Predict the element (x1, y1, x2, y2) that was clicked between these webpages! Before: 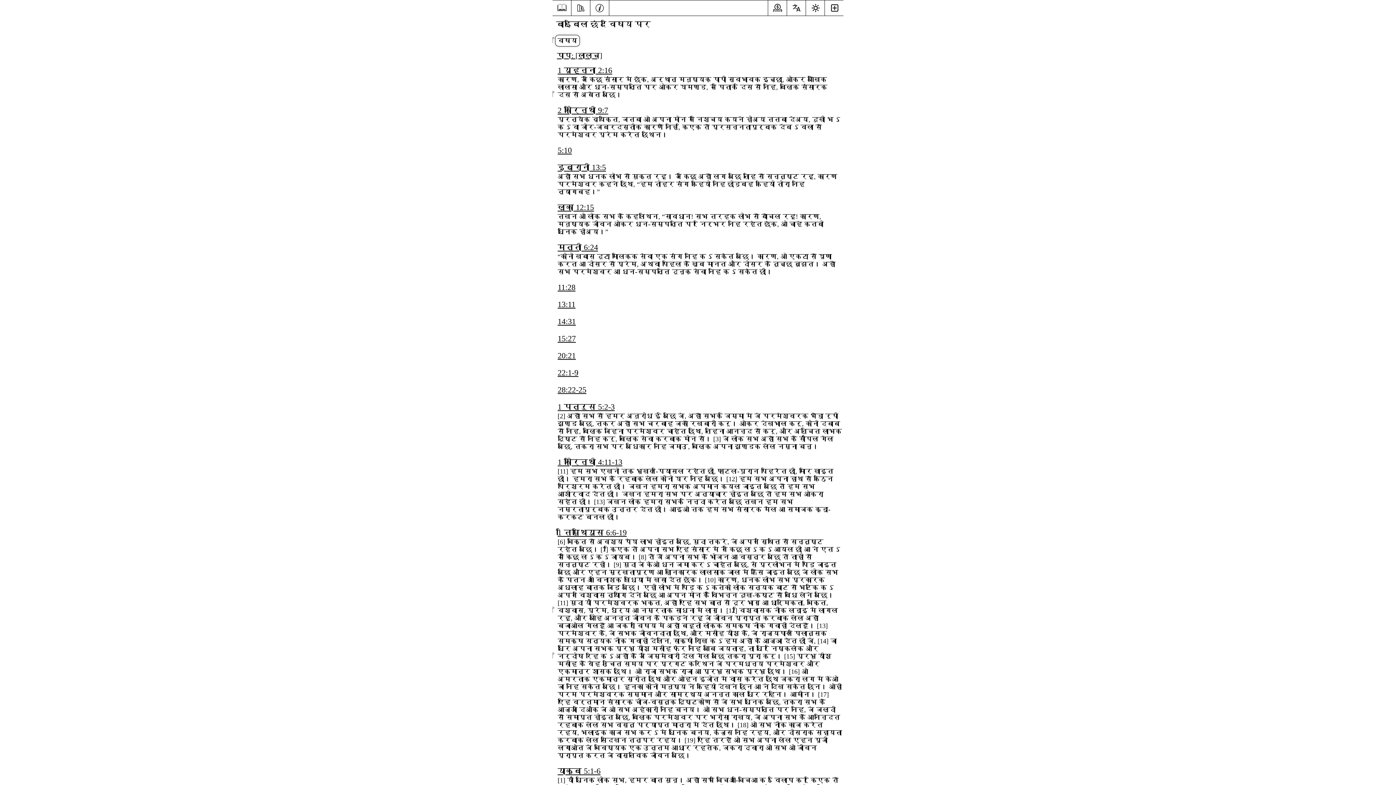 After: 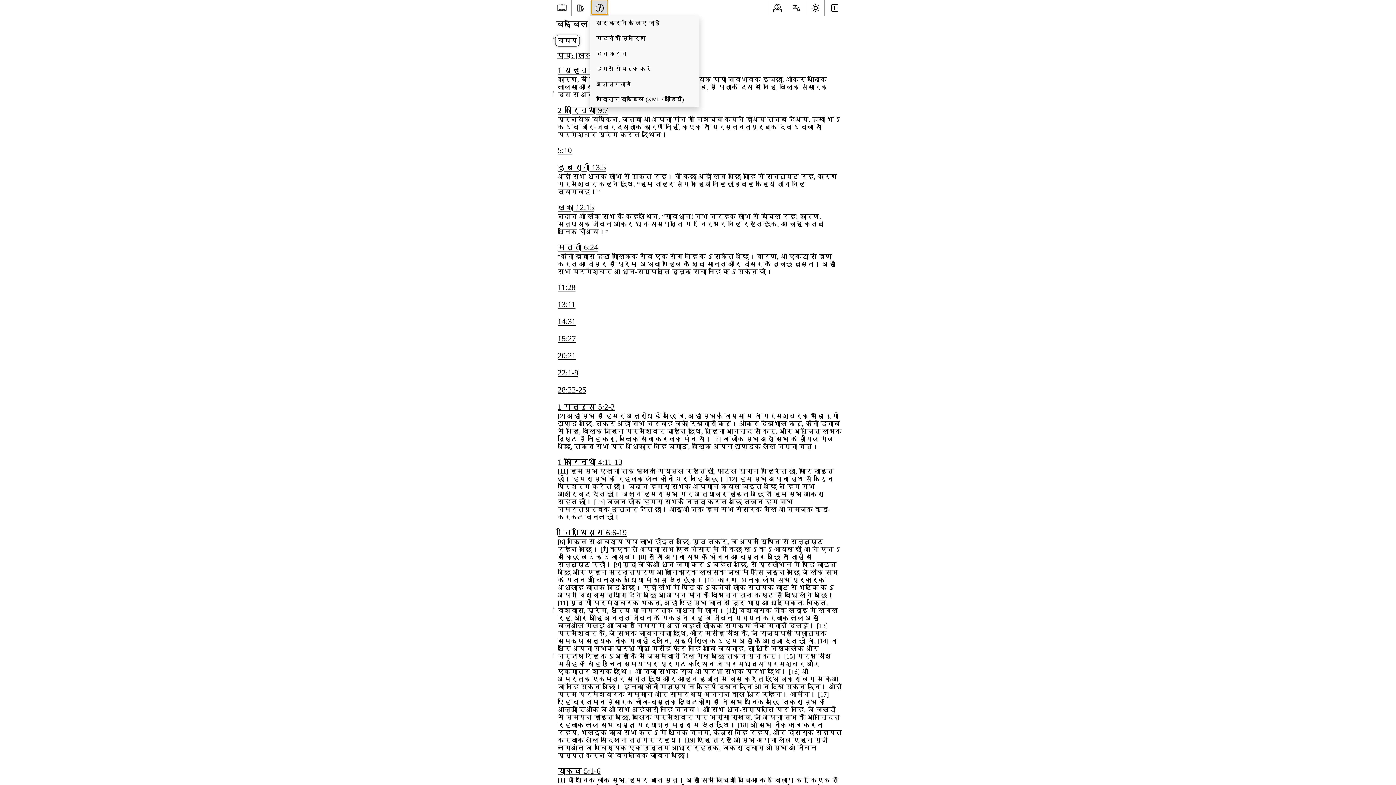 Action: bbox: (591, 0, 608, 14) label: जानकारी